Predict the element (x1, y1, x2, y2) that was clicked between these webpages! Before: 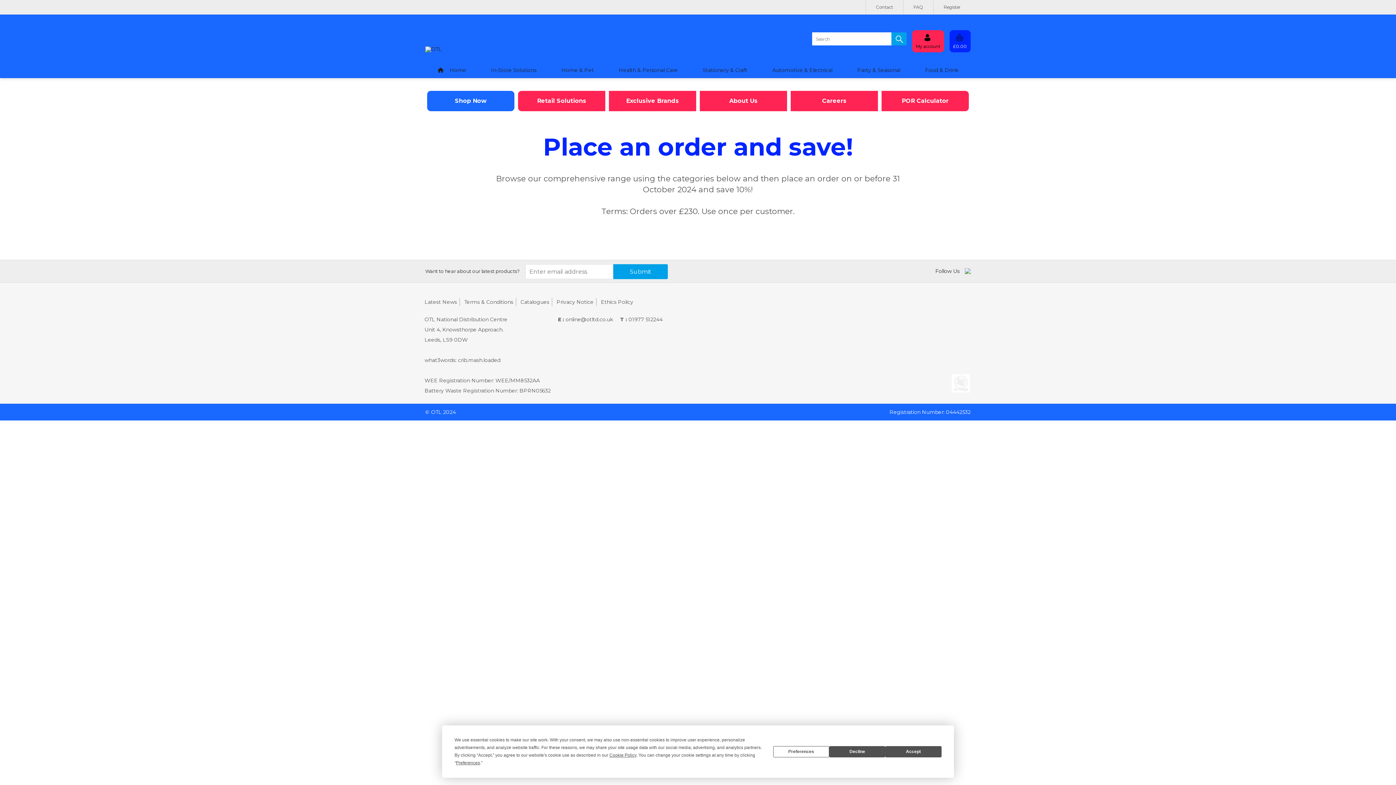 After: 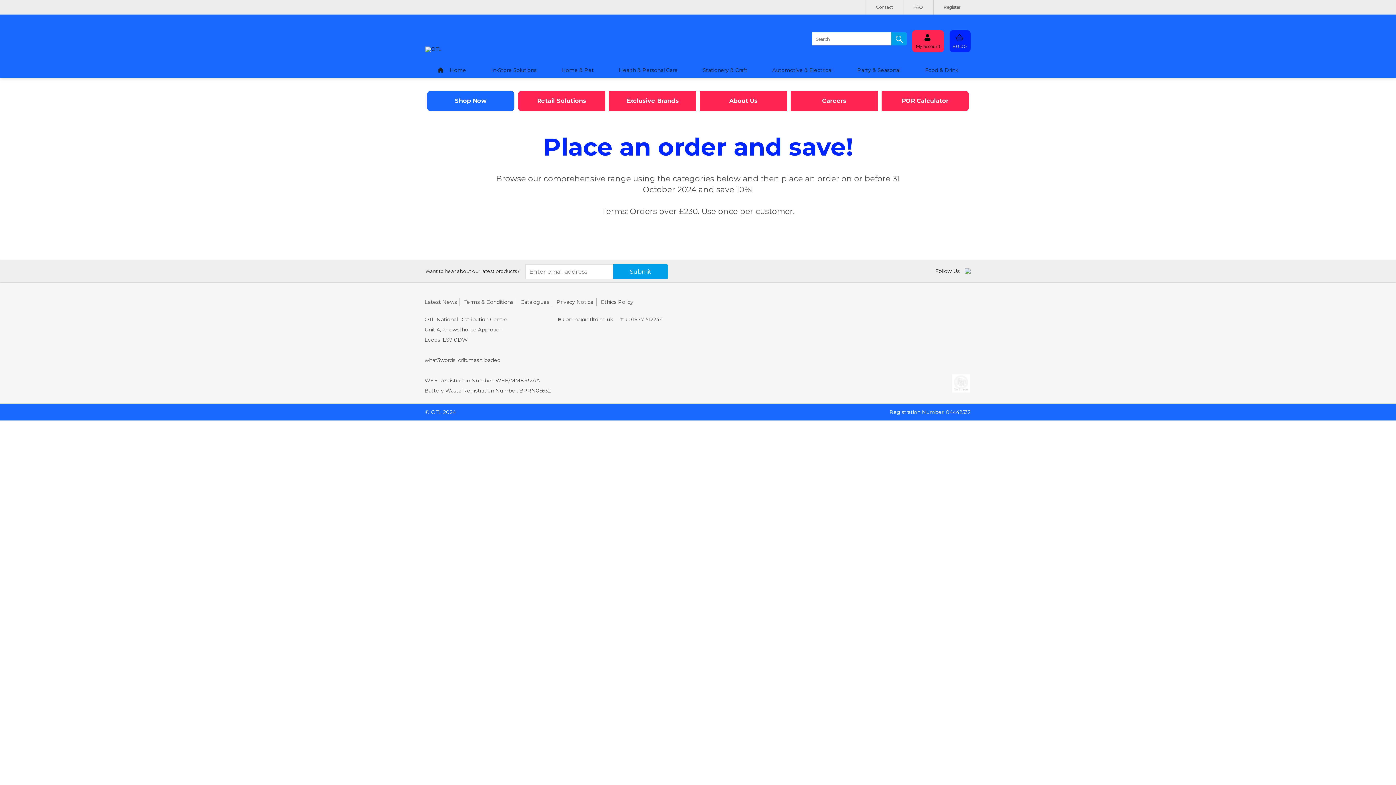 Action: label: Decline bbox: (829, 746, 885, 757)